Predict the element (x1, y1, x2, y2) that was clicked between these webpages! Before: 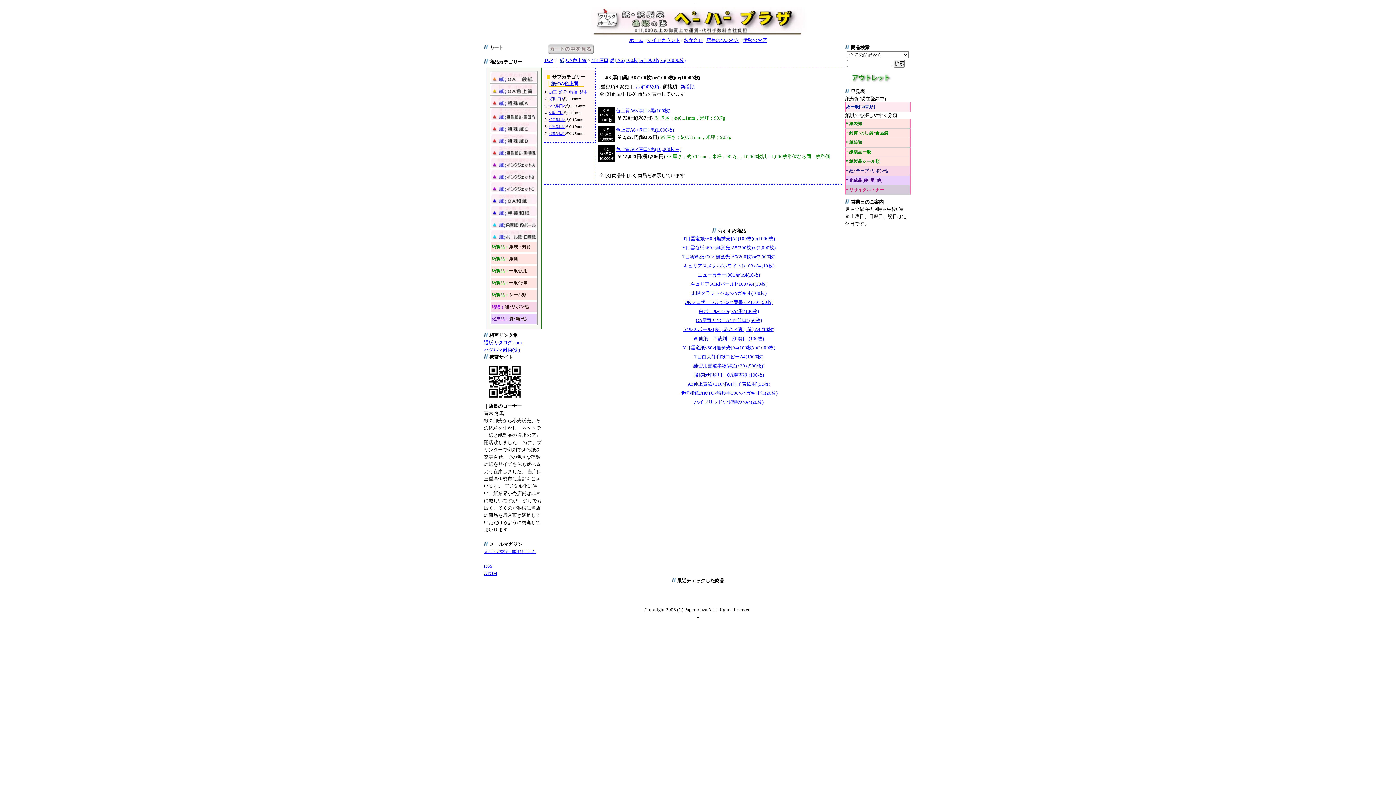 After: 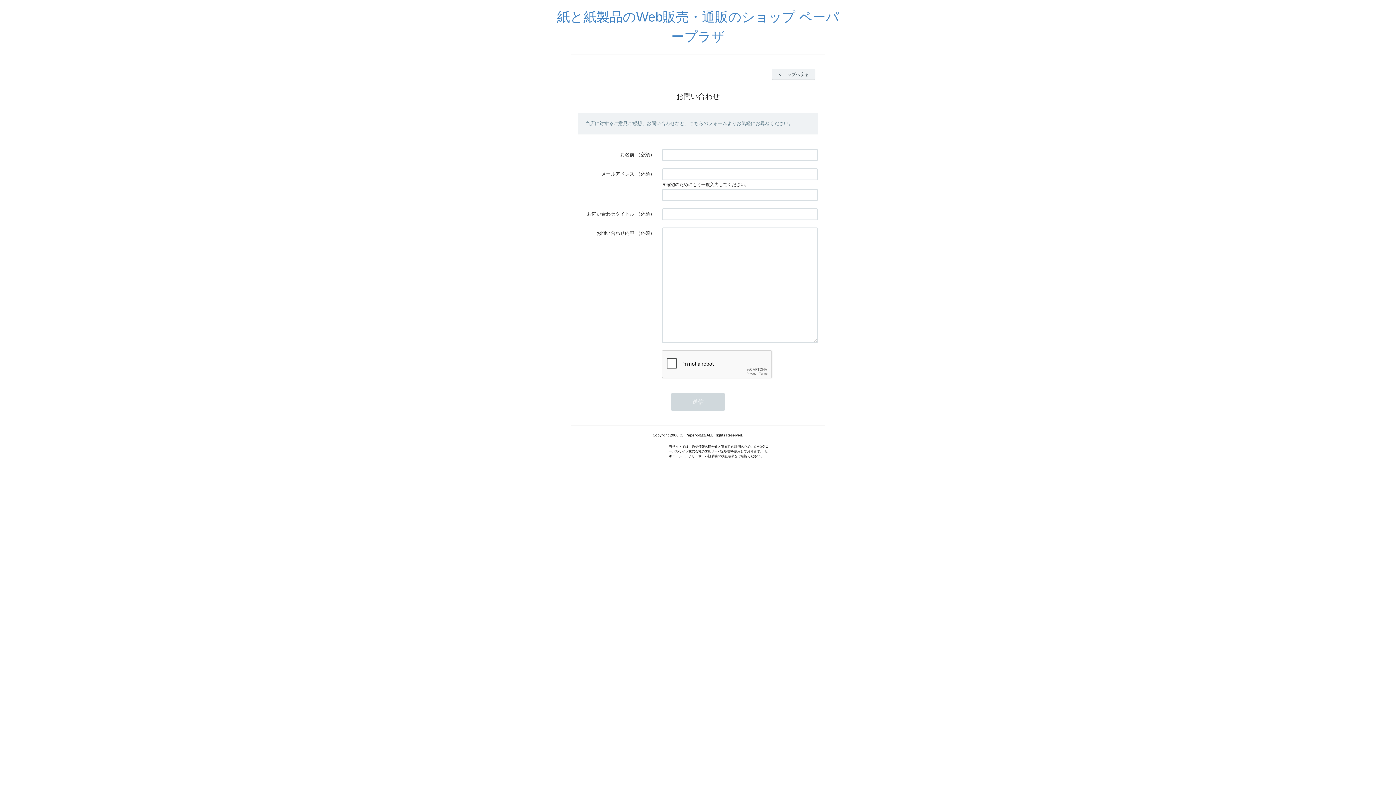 Action: label: お問合せ bbox: (684, 37, 702, 42)